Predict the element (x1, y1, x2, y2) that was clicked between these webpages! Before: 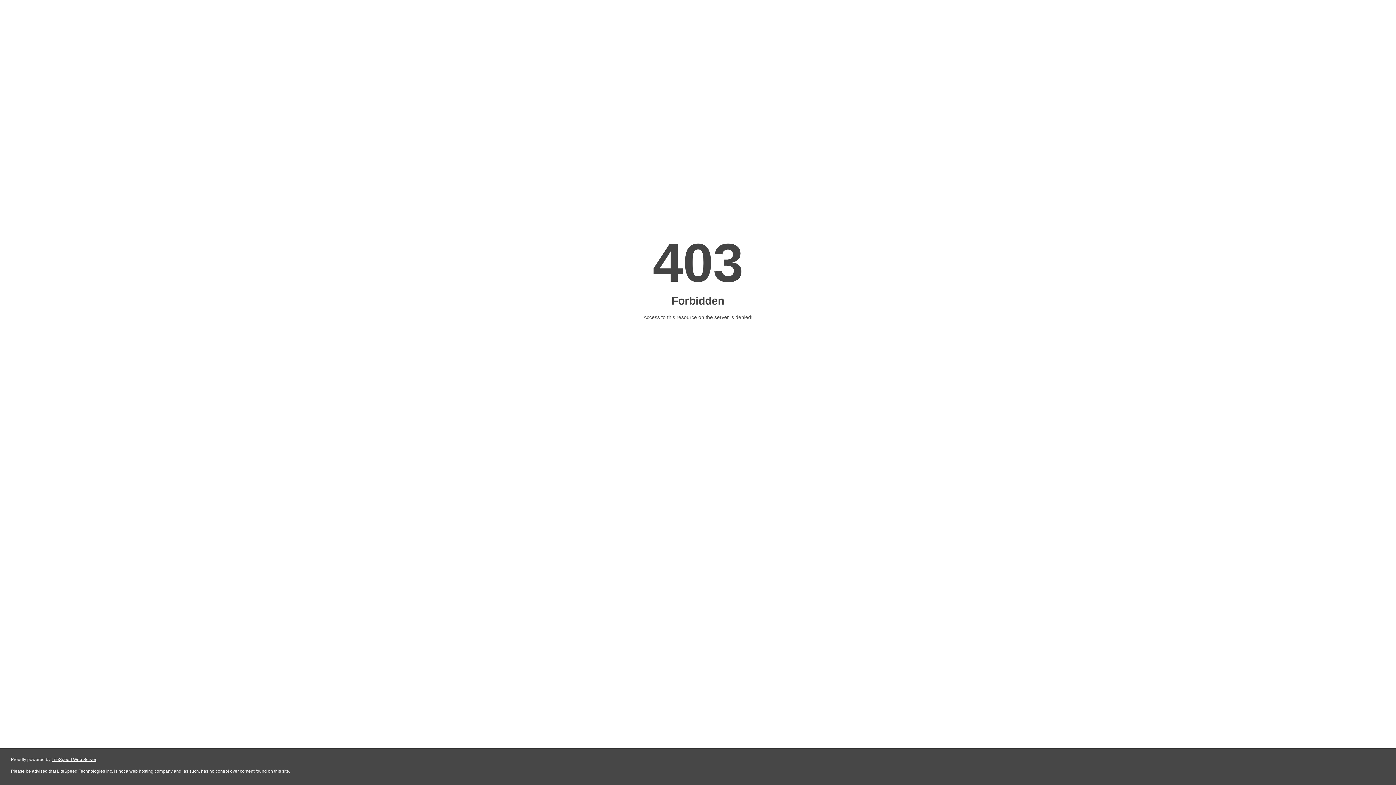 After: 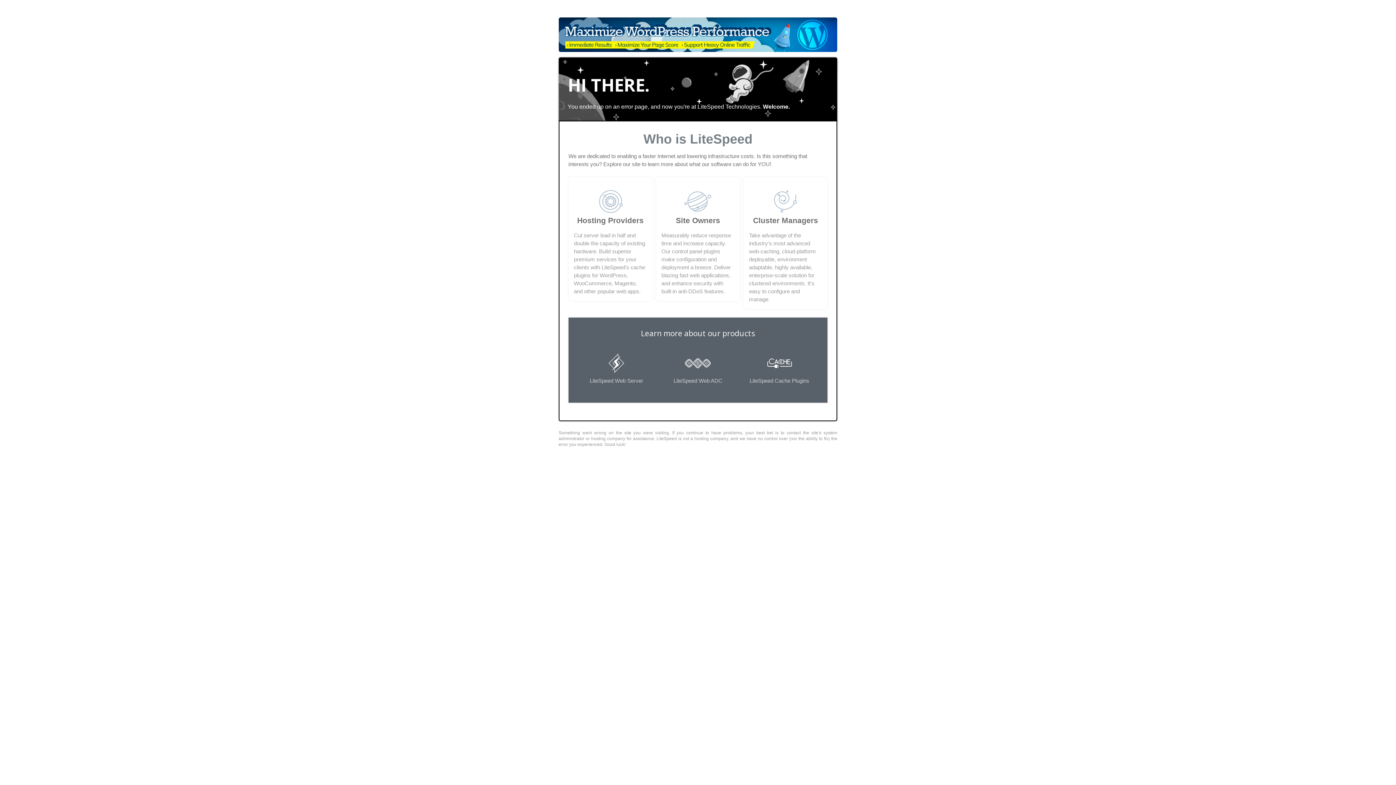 Action: bbox: (51, 757, 96, 762) label: LiteSpeed Web Server